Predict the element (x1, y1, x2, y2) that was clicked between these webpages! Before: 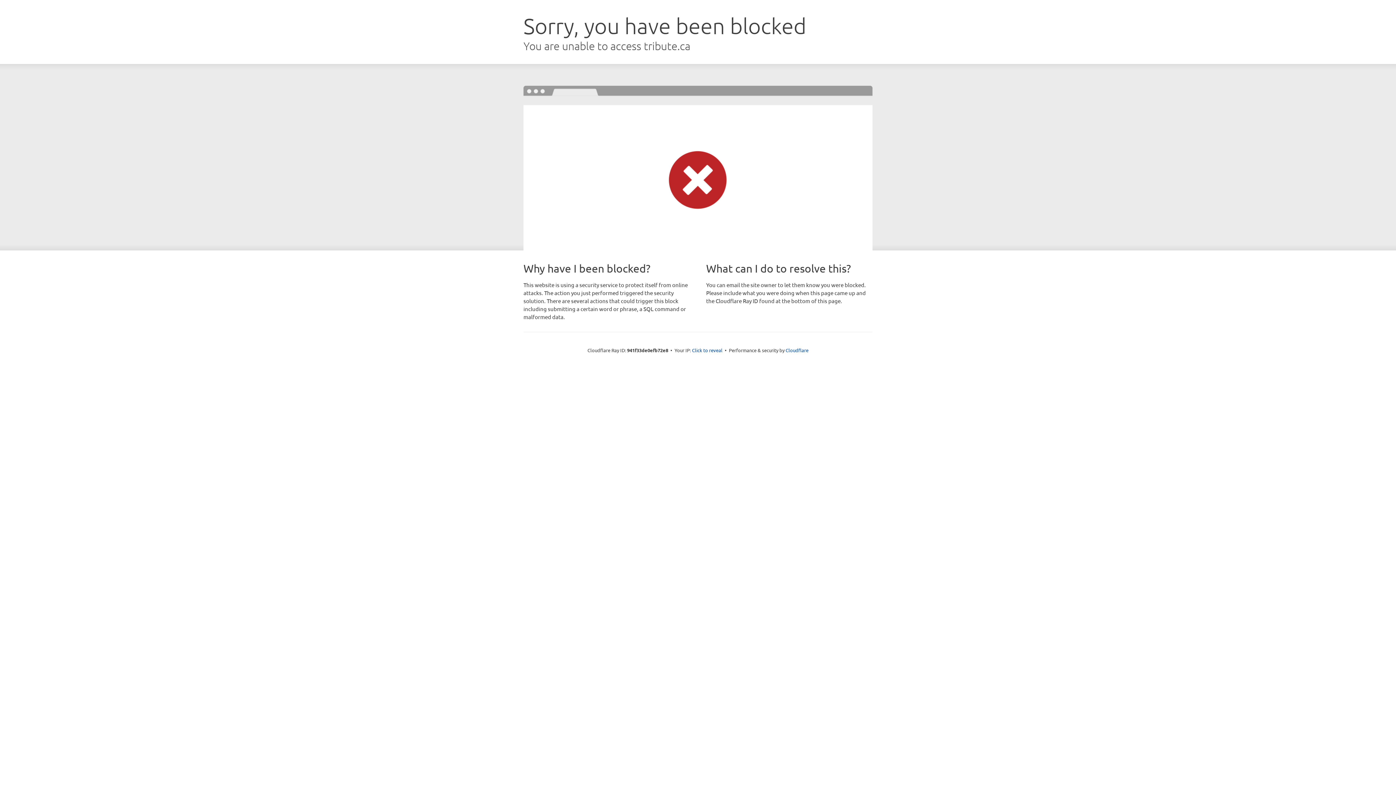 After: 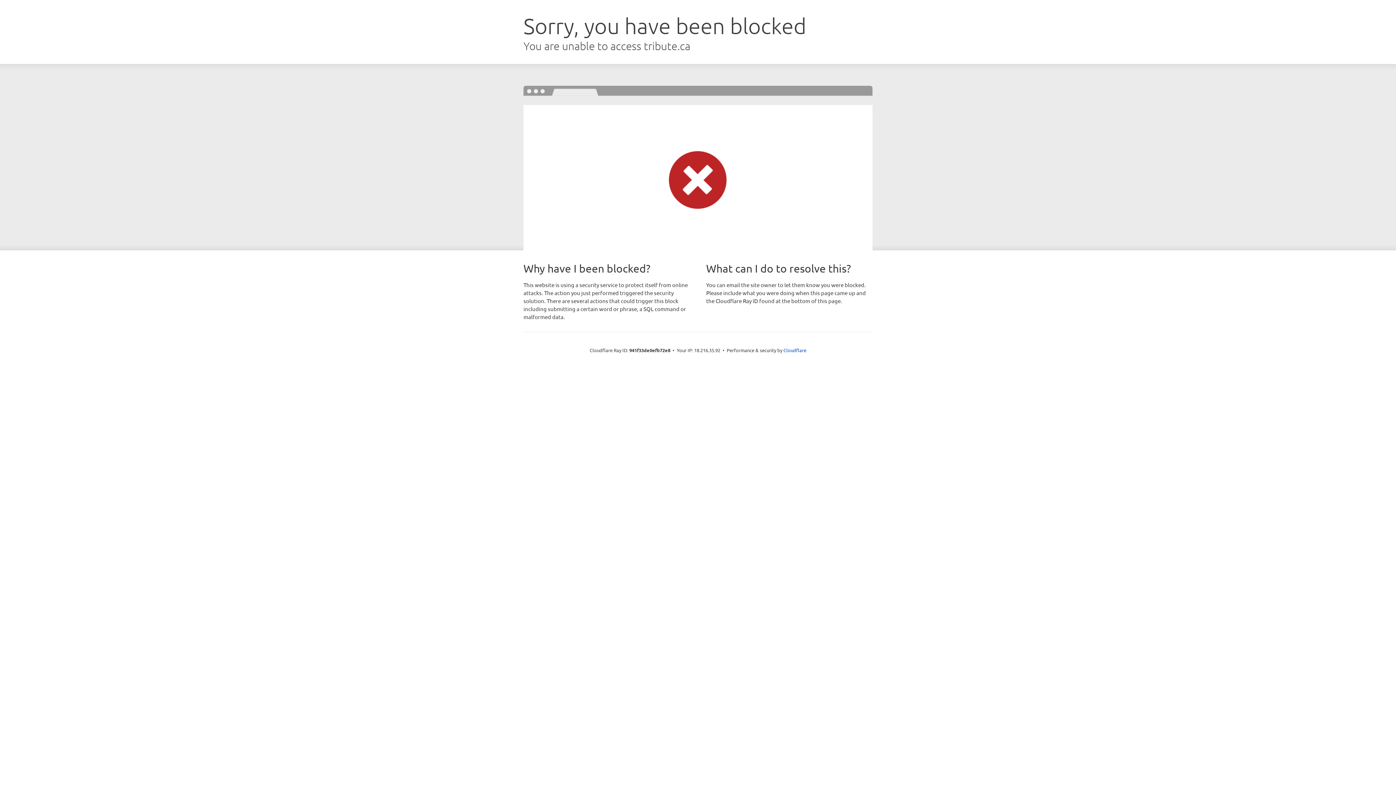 Action: label: Click to reveal bbox: (692, 346, 722, 353)